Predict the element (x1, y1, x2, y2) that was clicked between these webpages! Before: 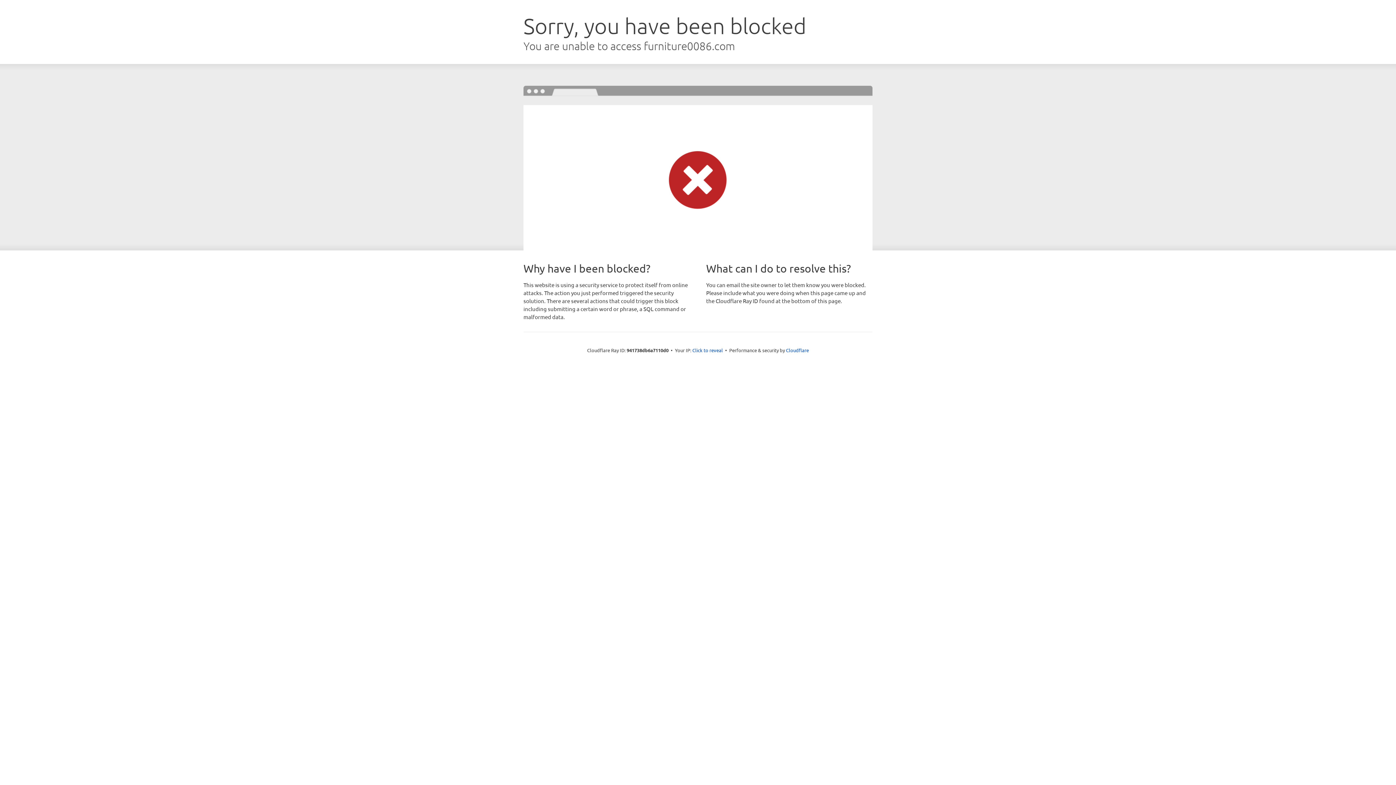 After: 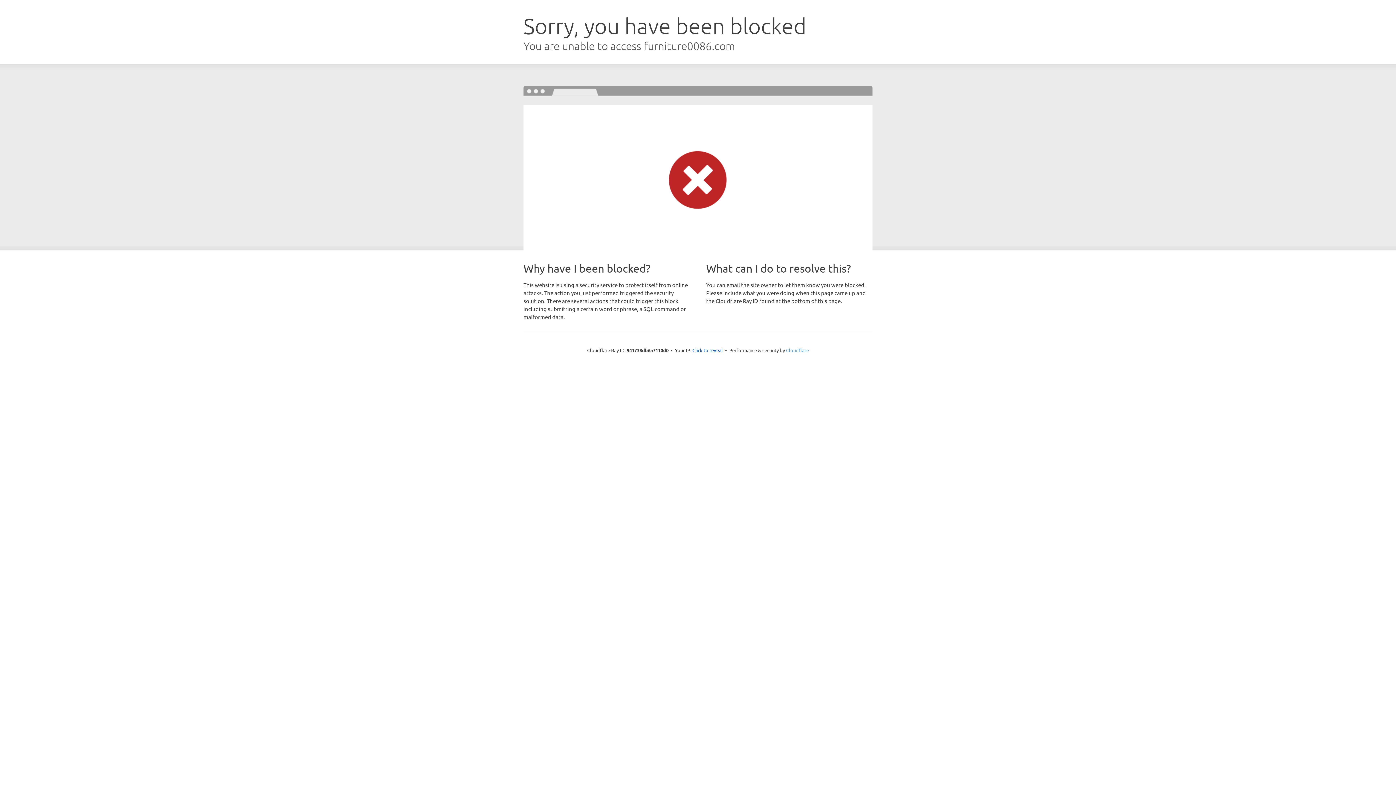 Action: bbox: (786, 347, 809, 353) label: Cloudflare